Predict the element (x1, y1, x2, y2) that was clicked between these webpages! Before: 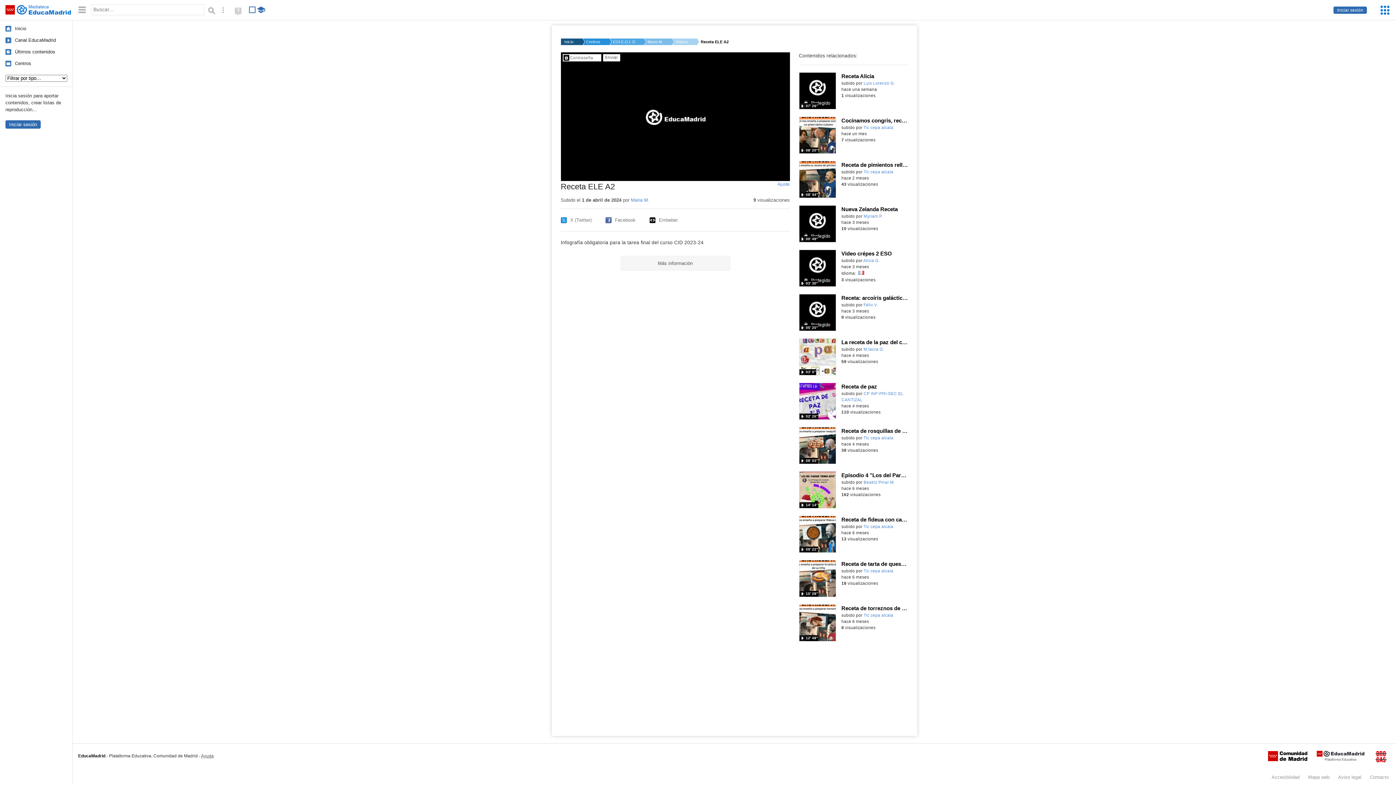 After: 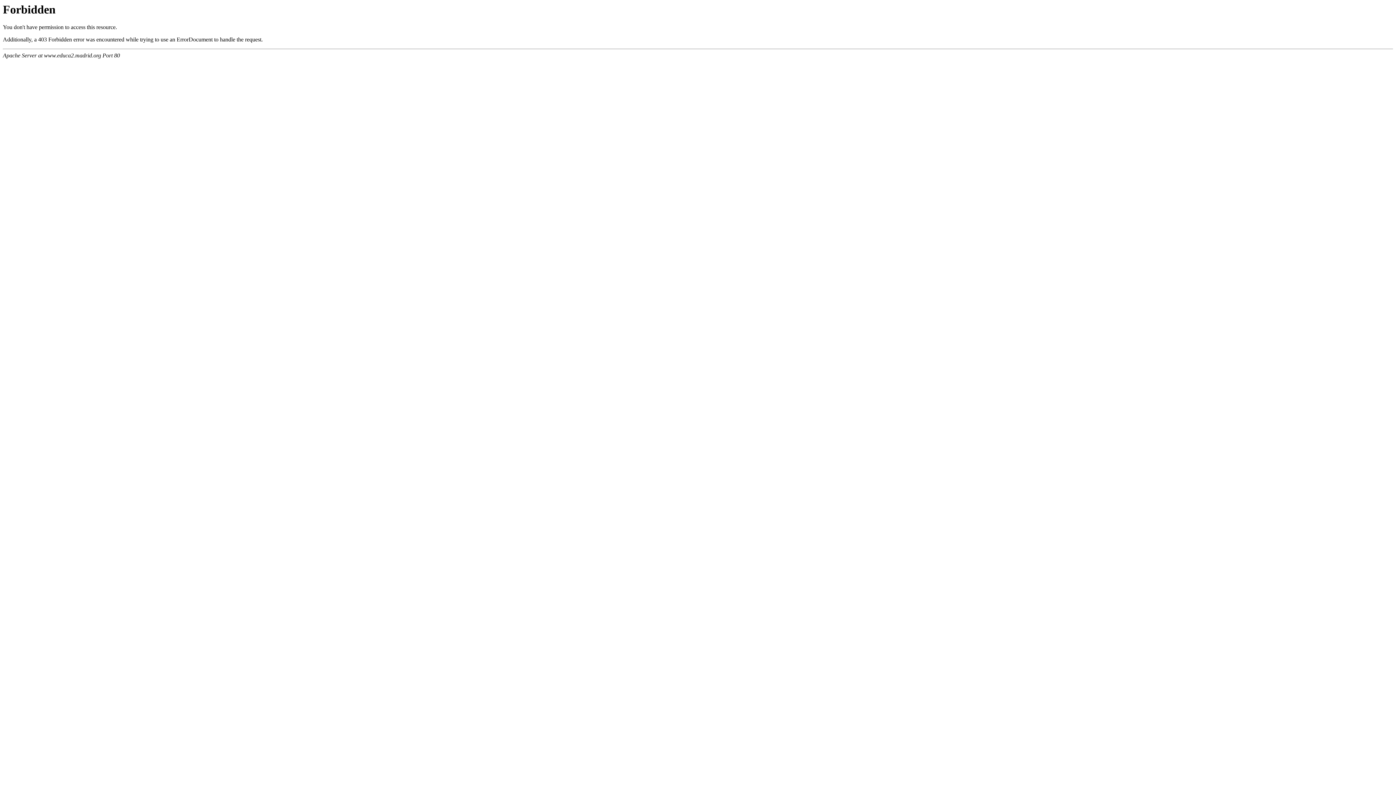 Action: bbox: (1317, 749, 1364, 768)